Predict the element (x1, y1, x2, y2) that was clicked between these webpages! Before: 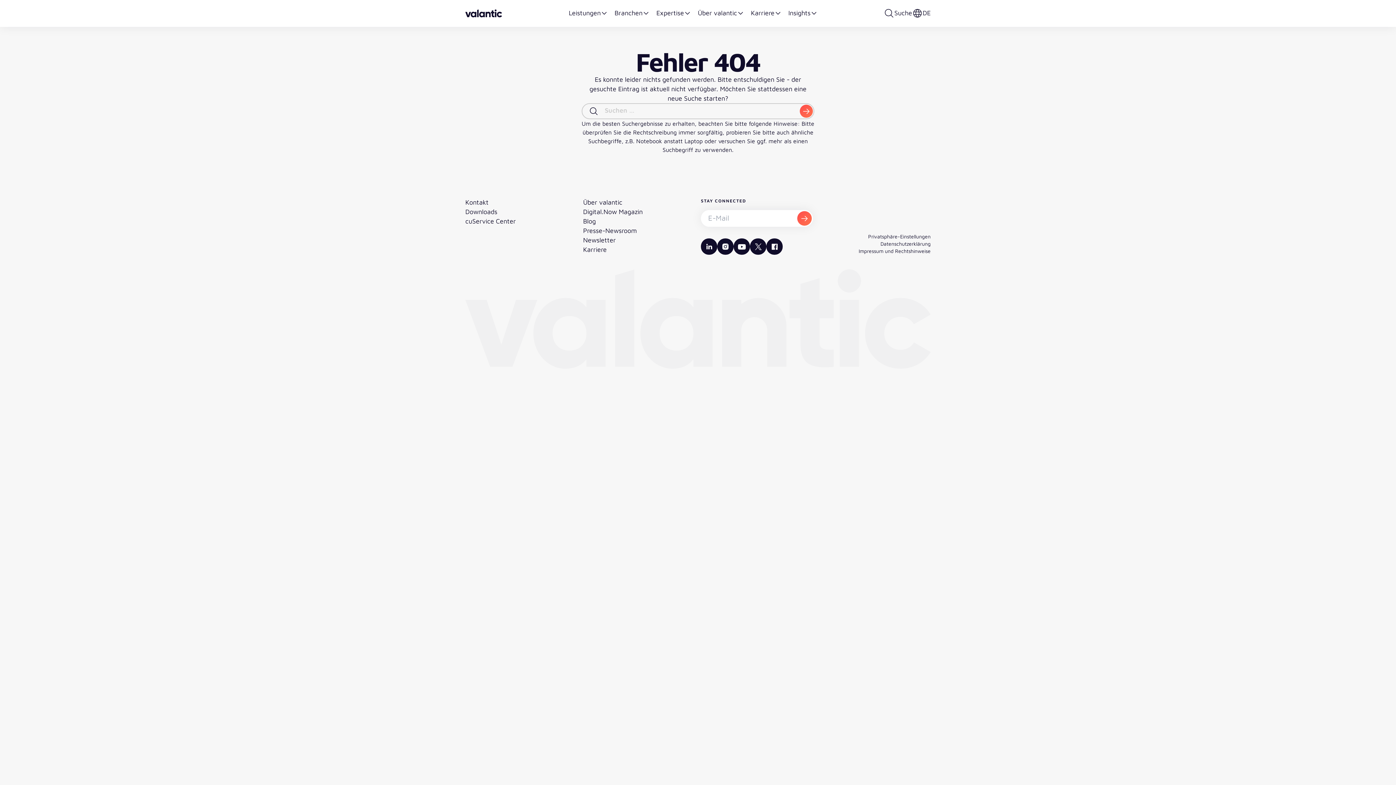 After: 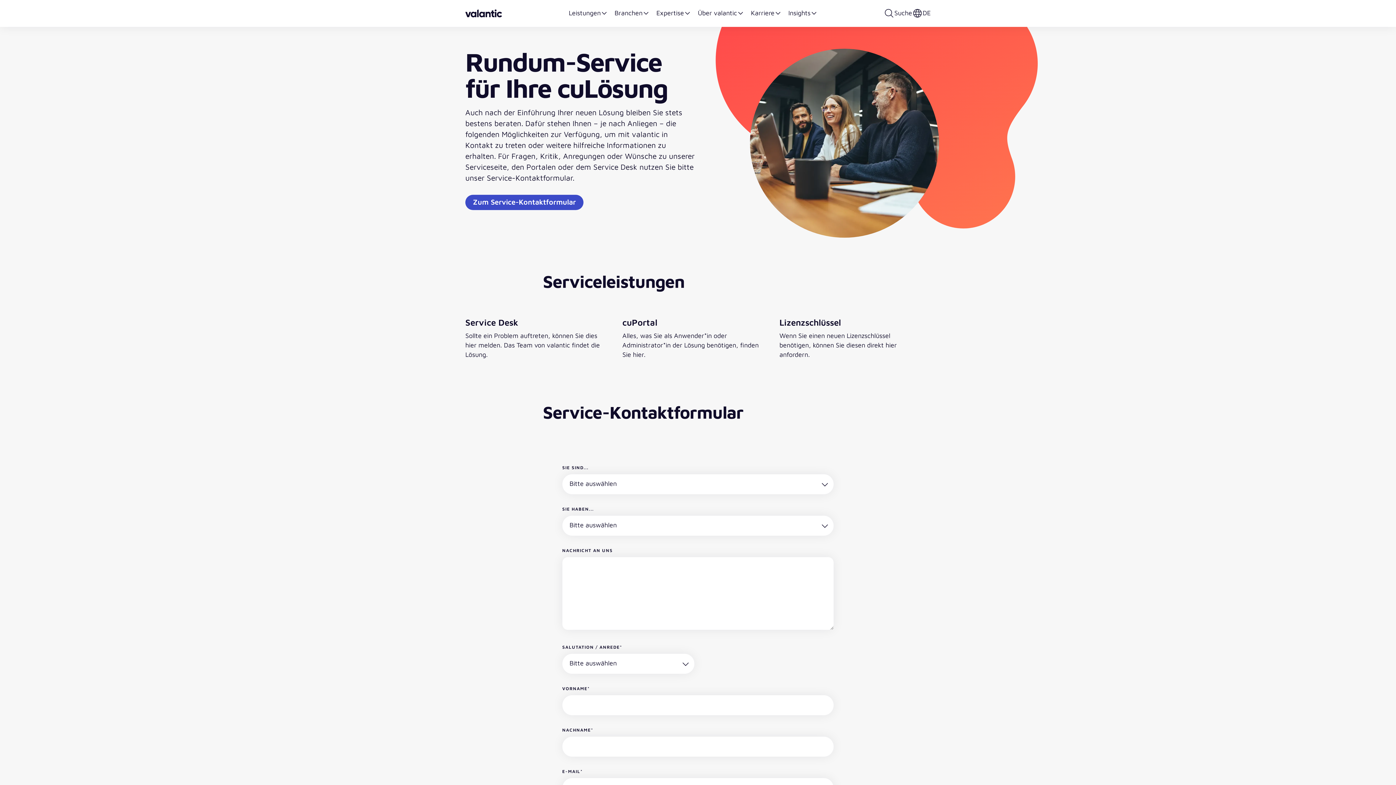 Action: label: cuService Center bbox: (465, 217, 516, 225)